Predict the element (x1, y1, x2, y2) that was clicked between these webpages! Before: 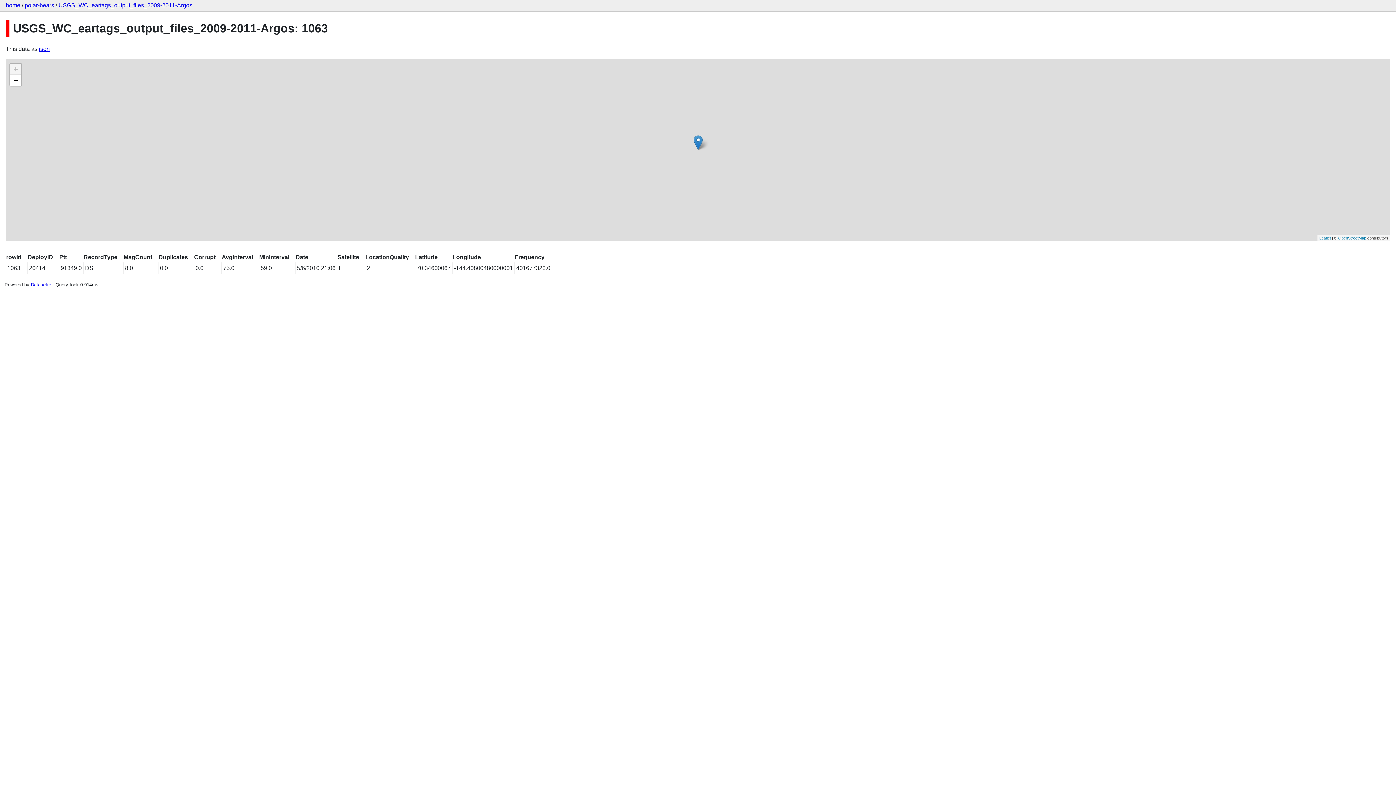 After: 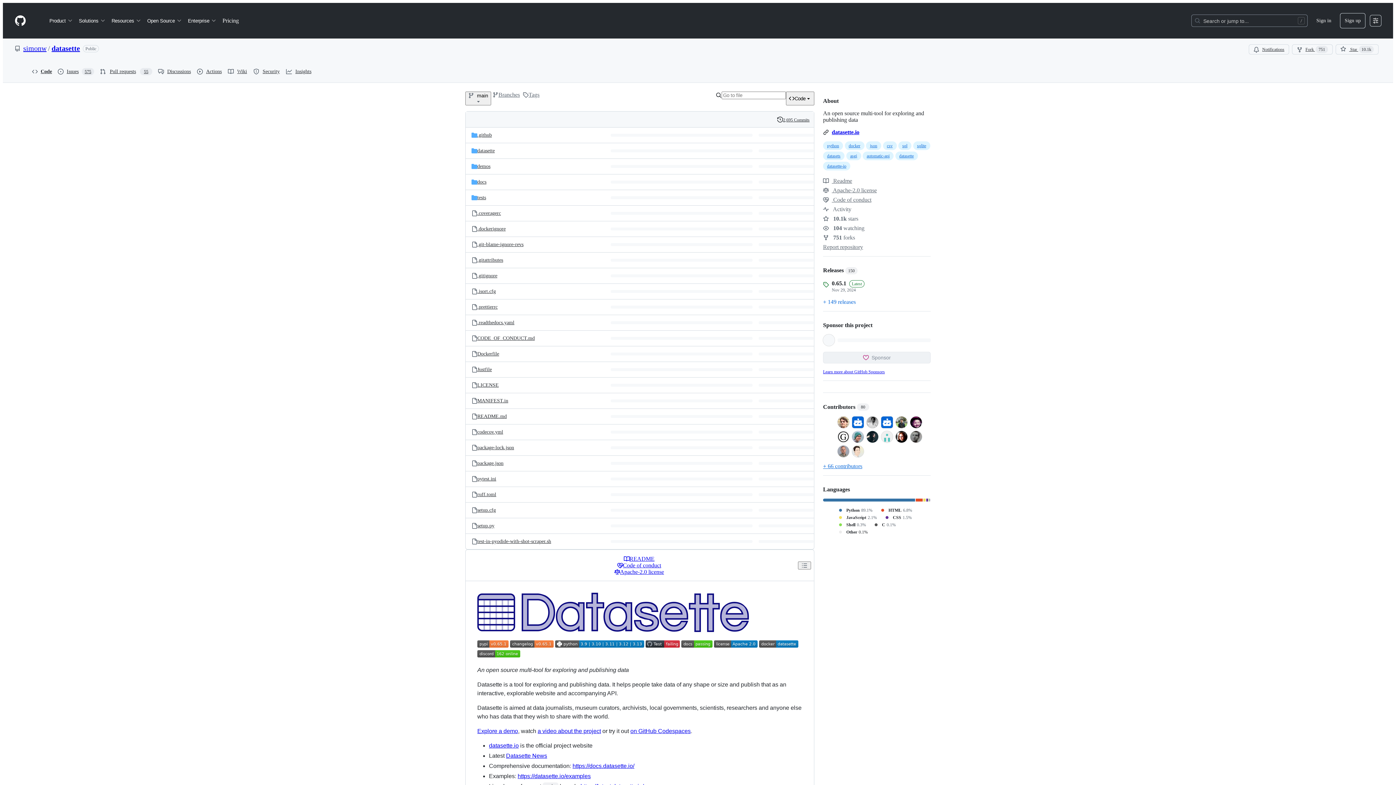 Action: label: Datasette bbox: (30, 282, 51, 287)